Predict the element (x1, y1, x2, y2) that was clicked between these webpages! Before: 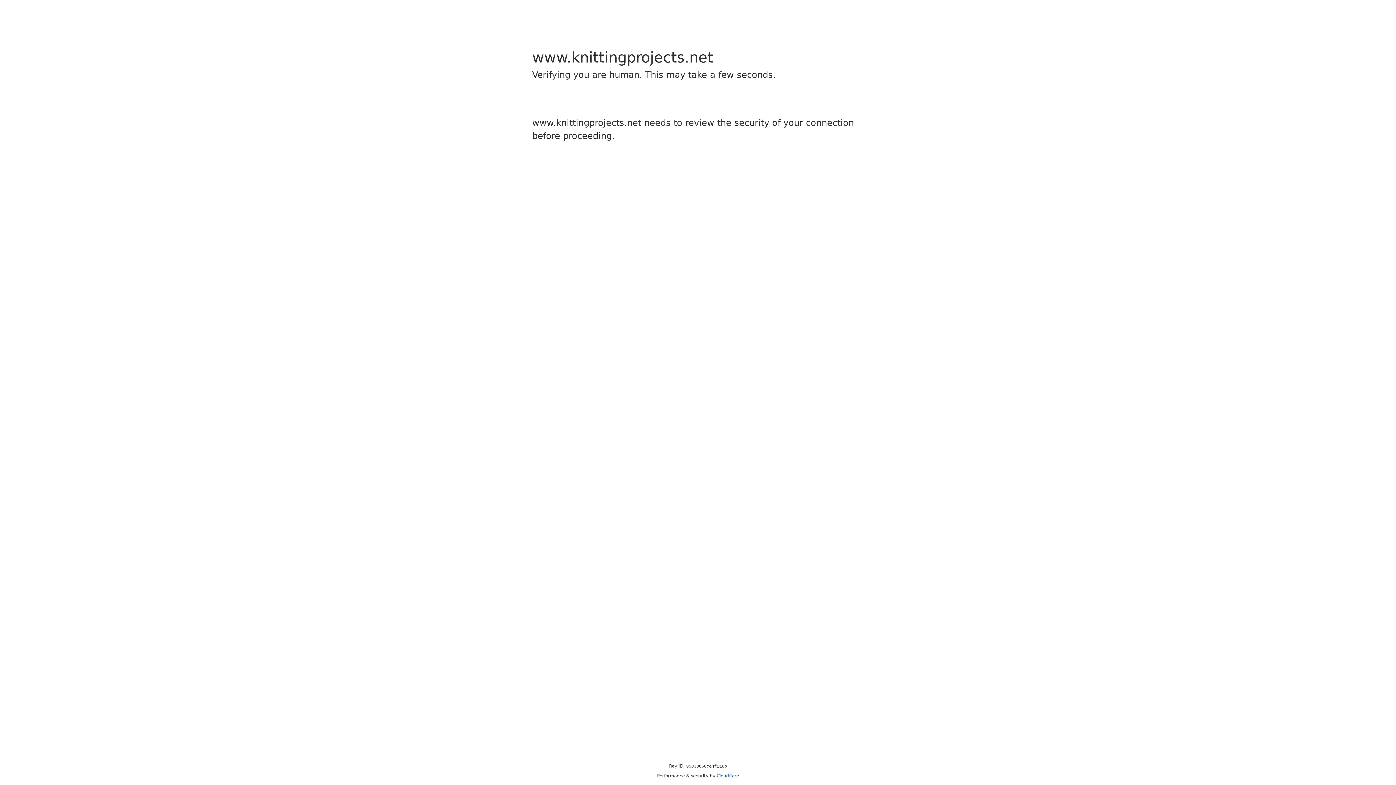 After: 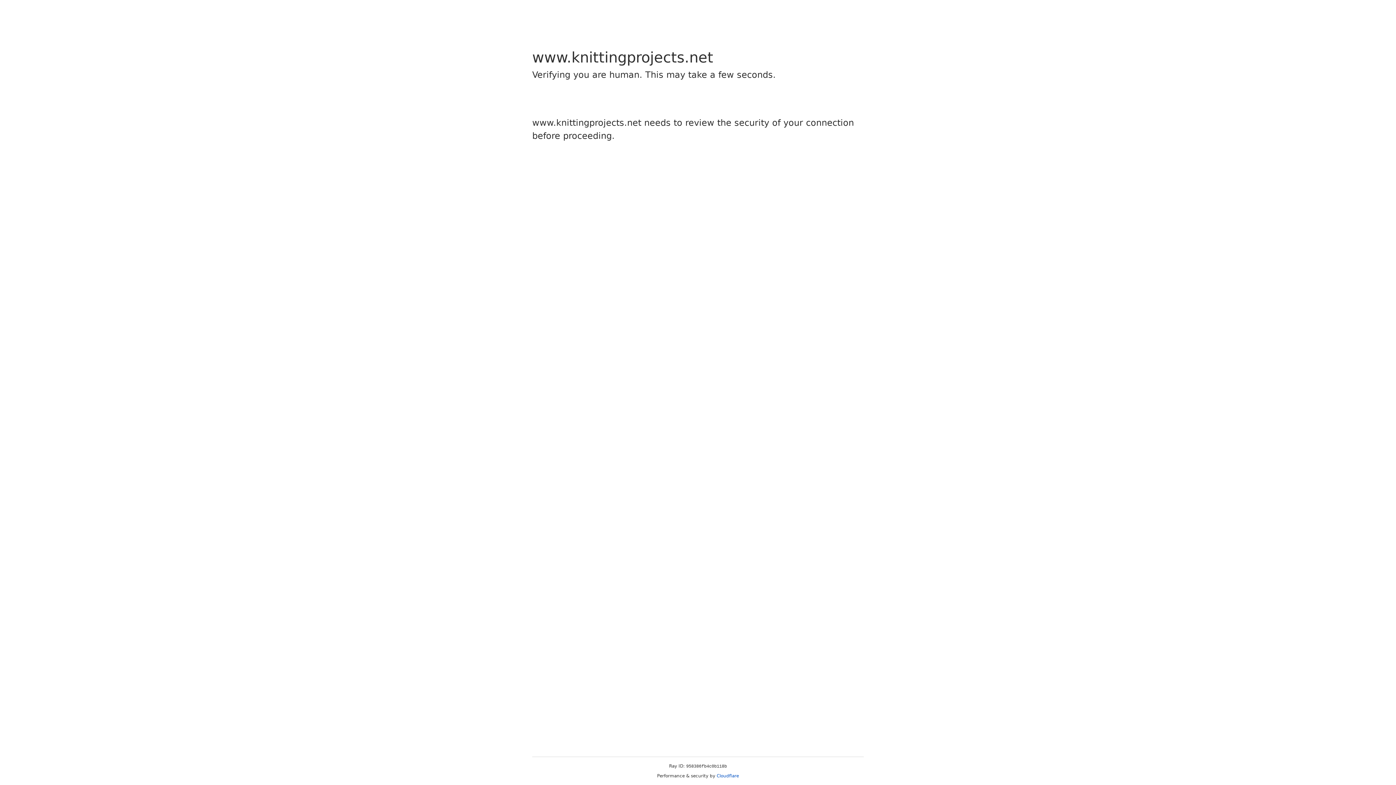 Action: label: Cloudflare bbox: (716, 773, 739, 778)